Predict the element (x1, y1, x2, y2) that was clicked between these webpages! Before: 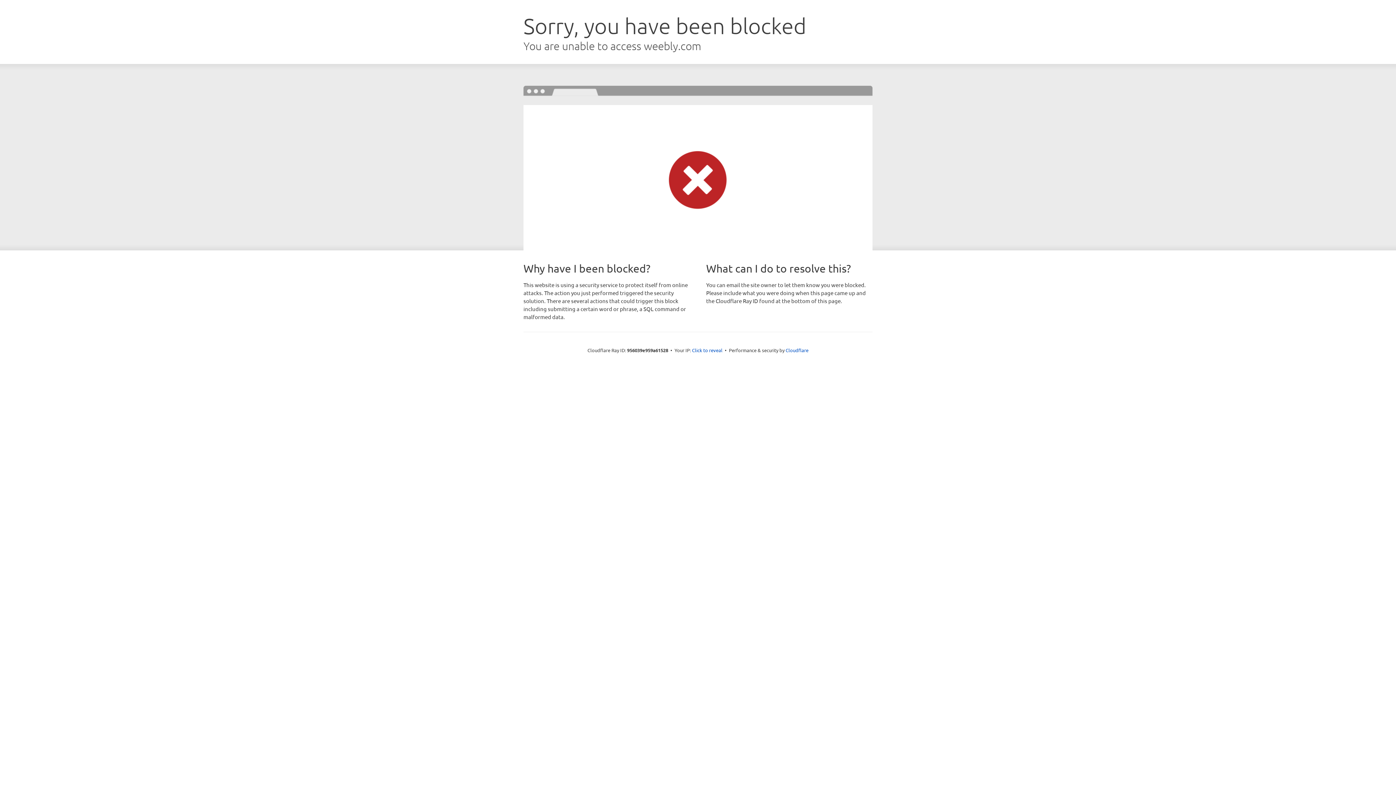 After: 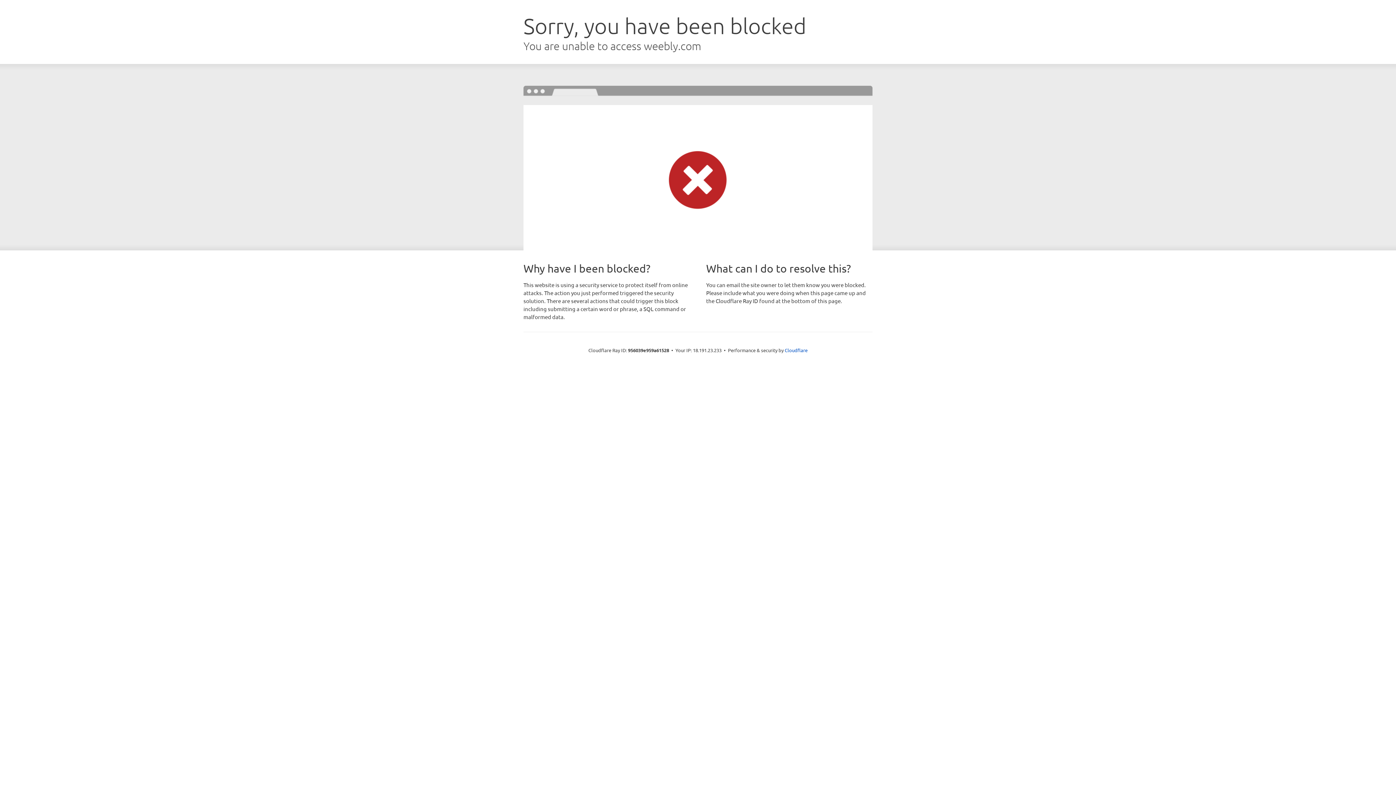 Action: label: Click to reveal bbox: (692, 346, 722, 353)